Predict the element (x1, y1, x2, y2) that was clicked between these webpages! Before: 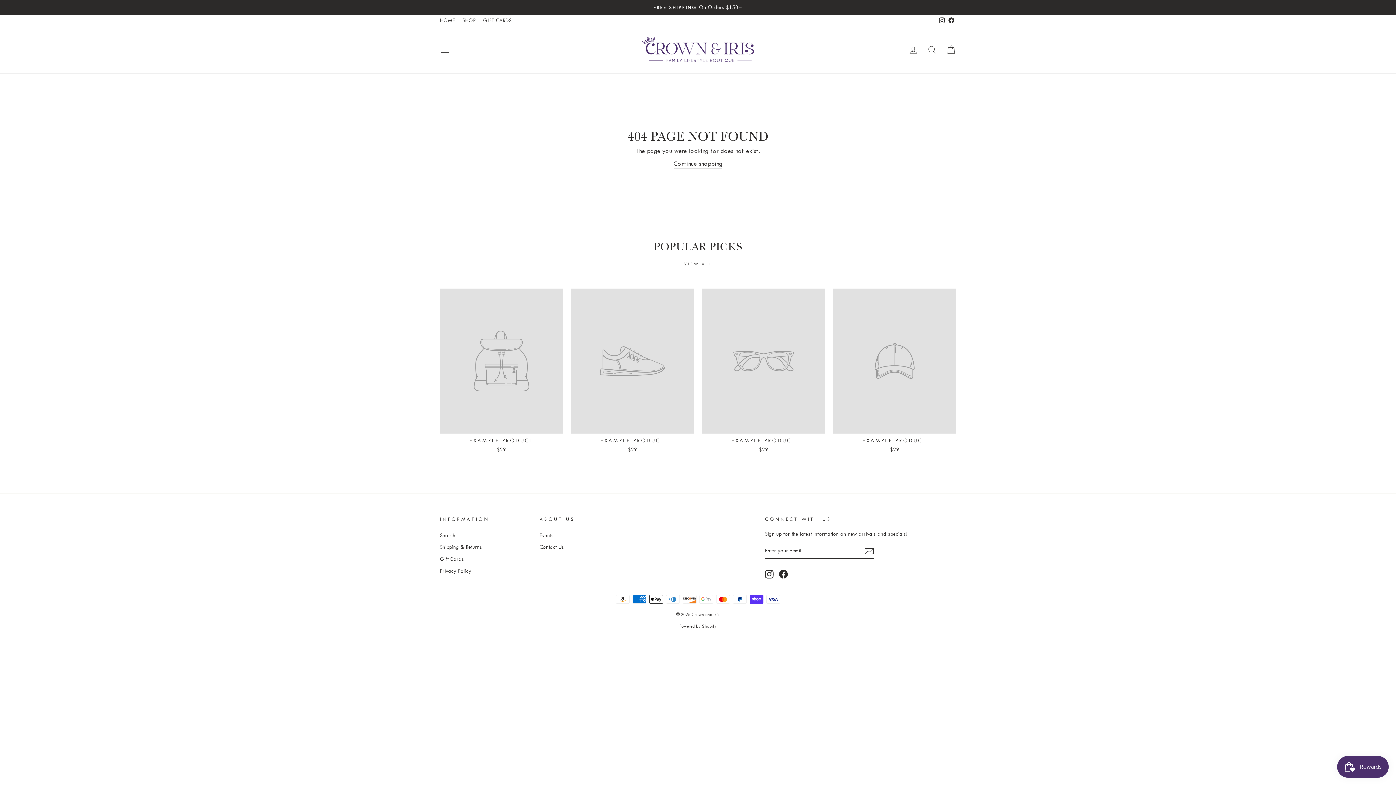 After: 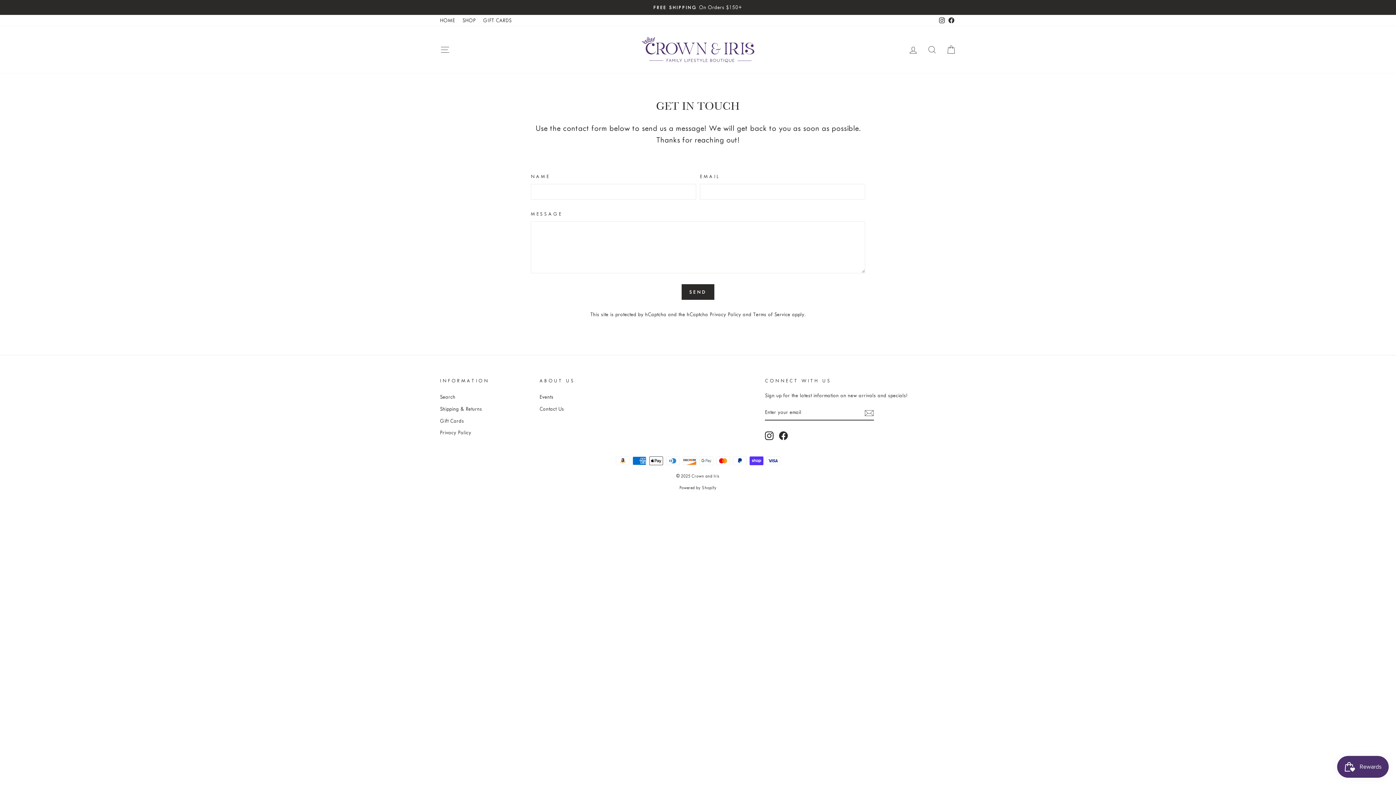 Action: bbox: (539, 542, 564, 552) label: Contact Us